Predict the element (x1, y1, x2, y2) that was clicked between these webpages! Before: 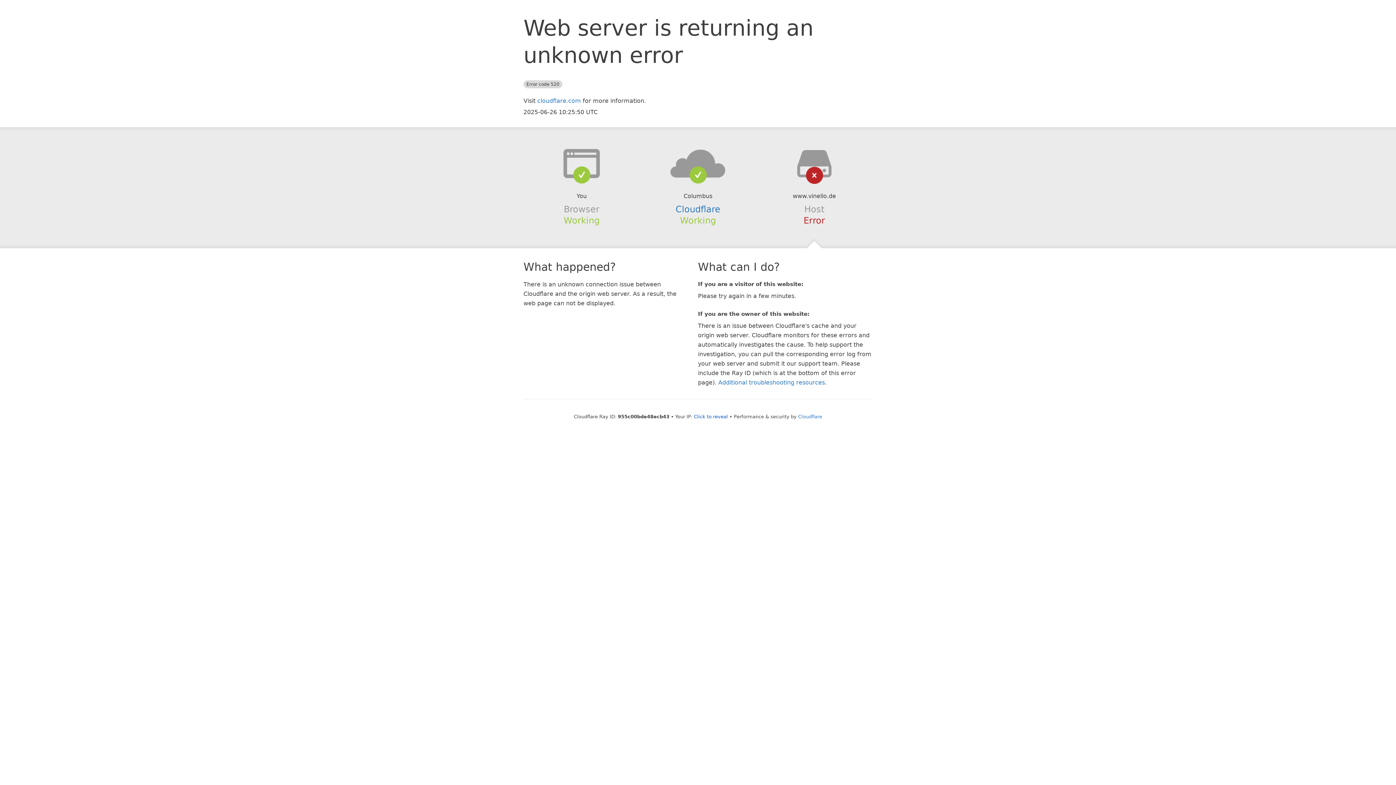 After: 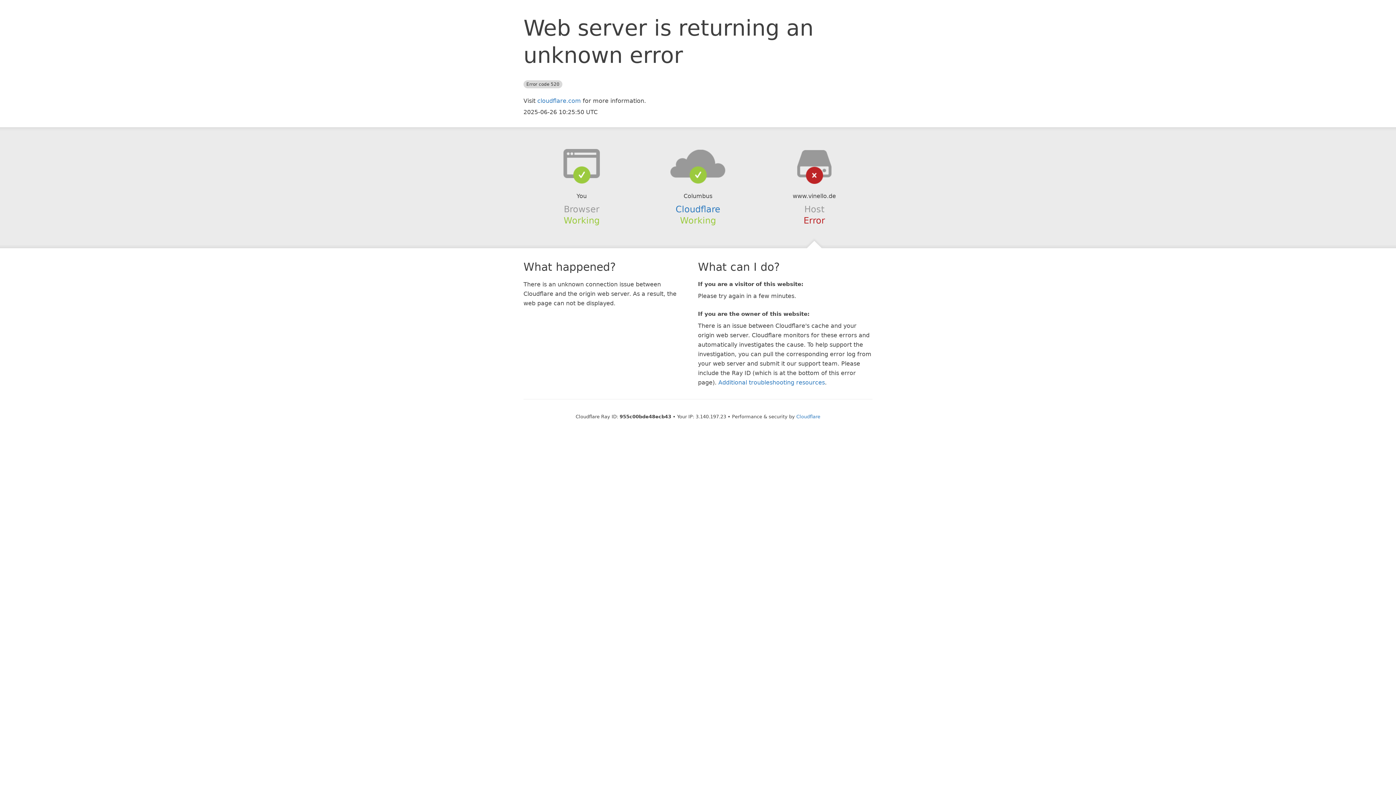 Action: bbox: (694, 414, 728, 419) label: Click to reveal